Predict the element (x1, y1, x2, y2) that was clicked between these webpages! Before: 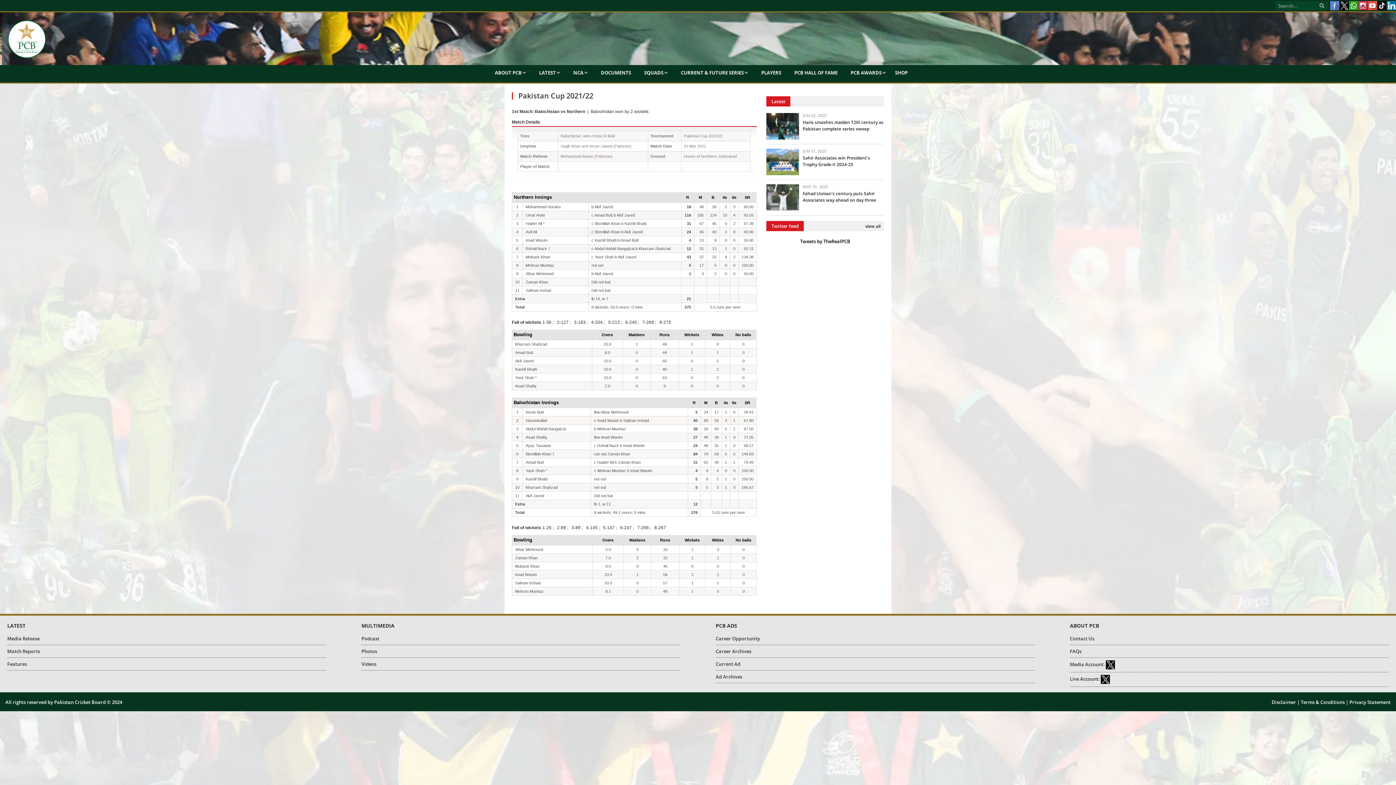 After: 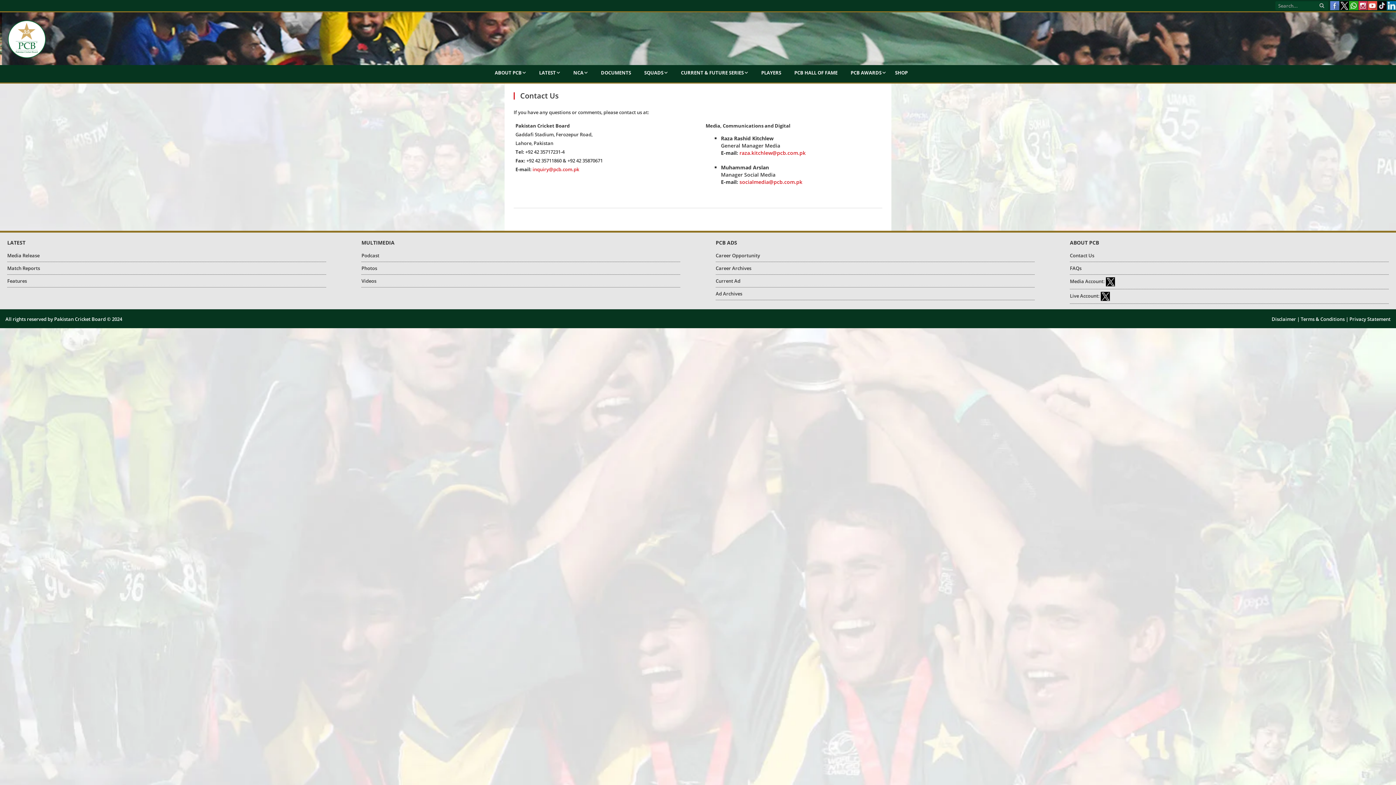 Action: bbox: (1070, 635, 1094, 642) label: Contact Us